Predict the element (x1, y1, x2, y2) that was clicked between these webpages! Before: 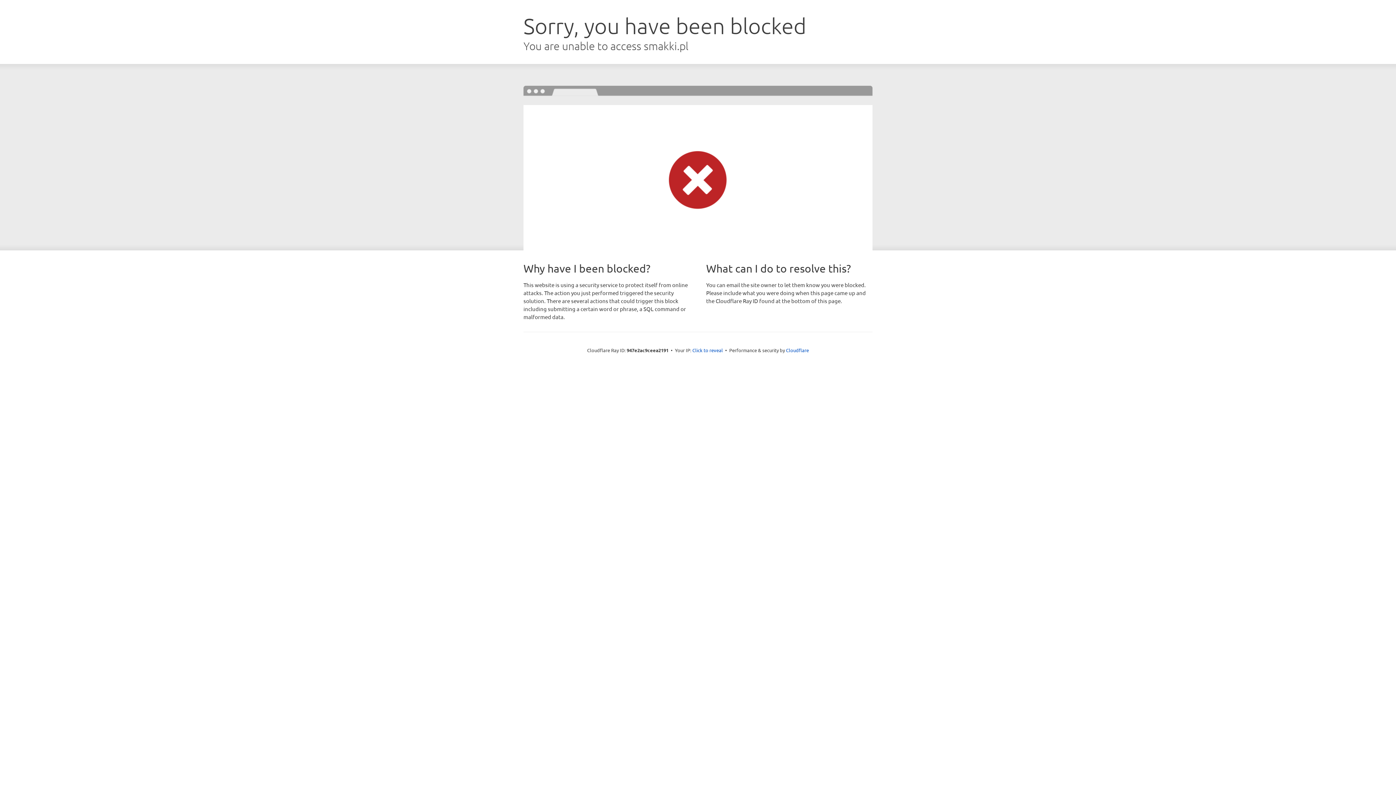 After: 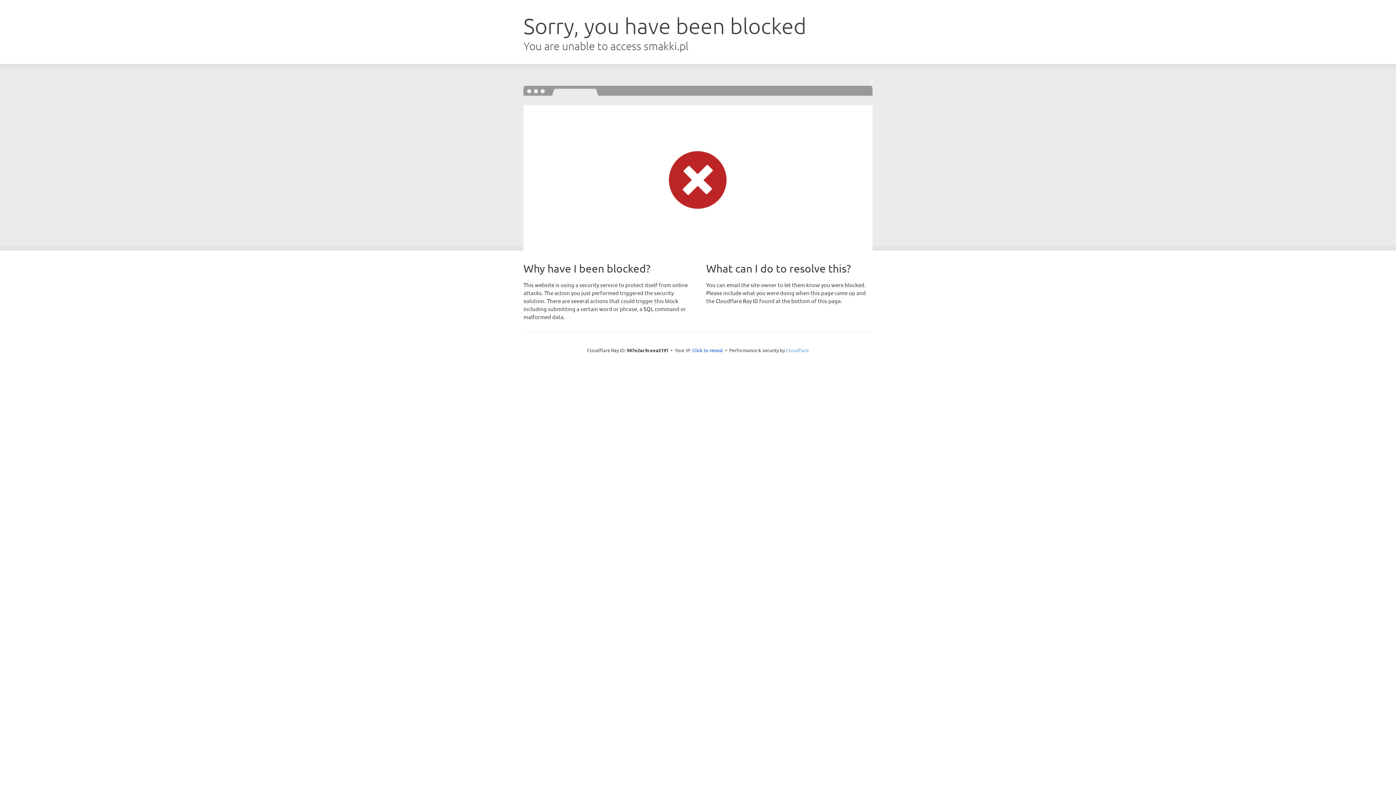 Action: bbox: (786, 347, 809, 353) label: Cloudflare